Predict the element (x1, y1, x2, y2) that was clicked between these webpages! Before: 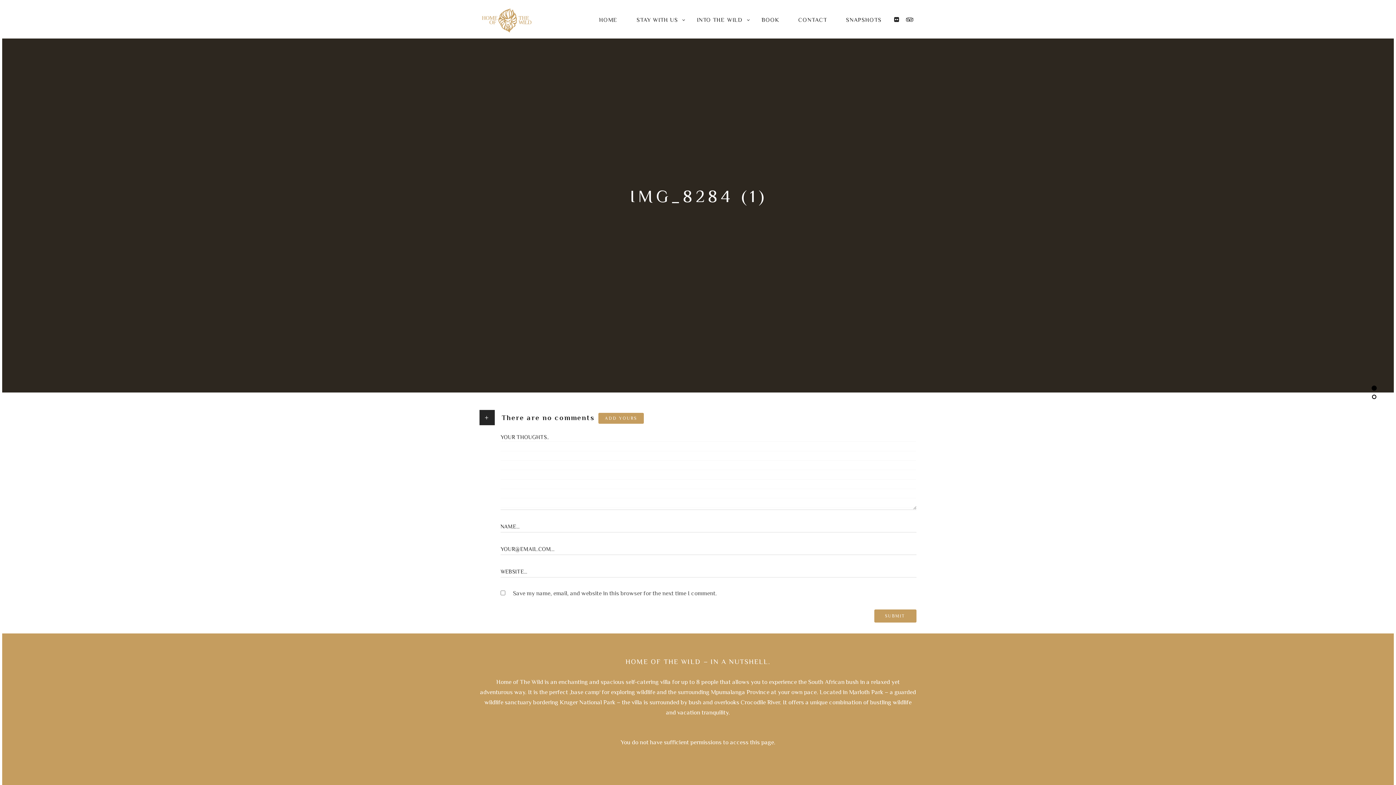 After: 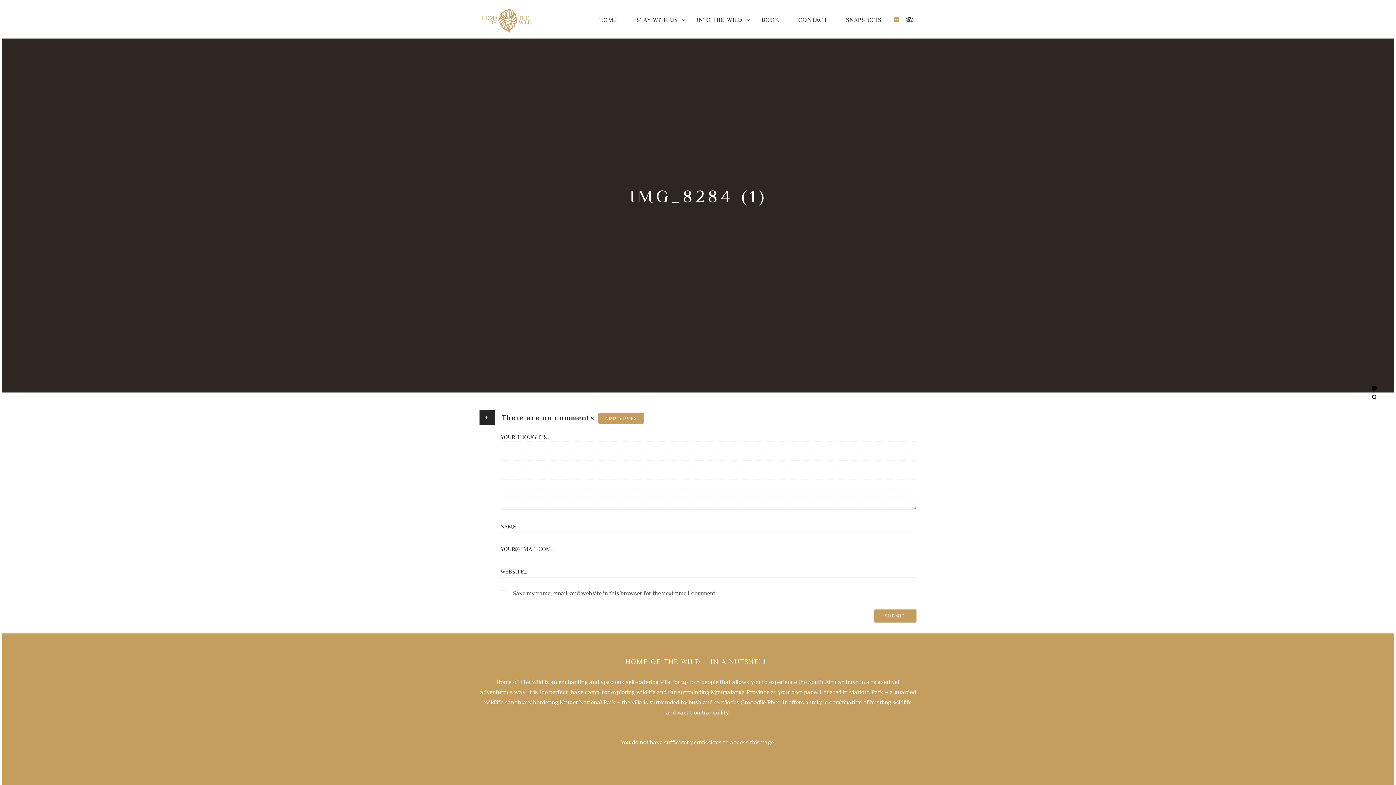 Action: label: FLICKR bbox: (890, 16, 903, 22)